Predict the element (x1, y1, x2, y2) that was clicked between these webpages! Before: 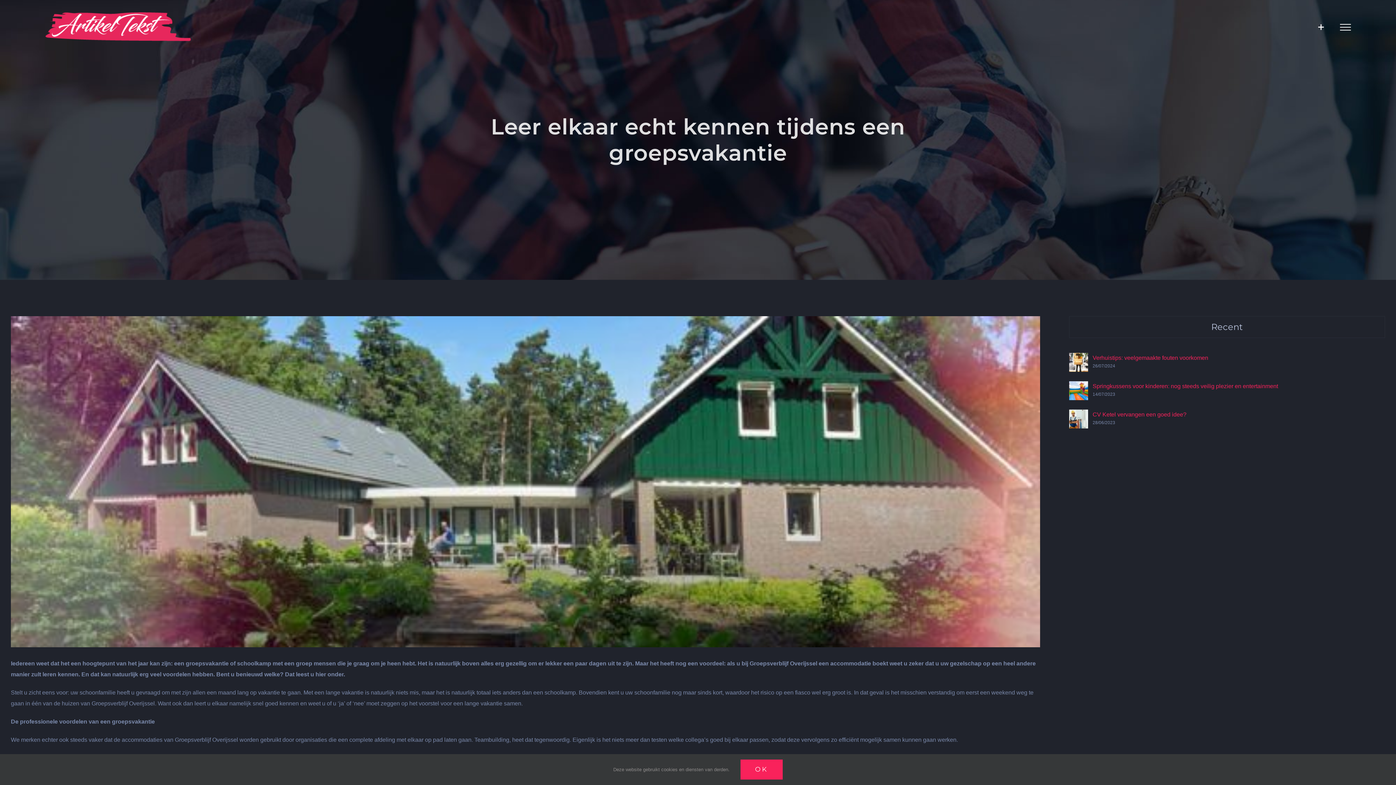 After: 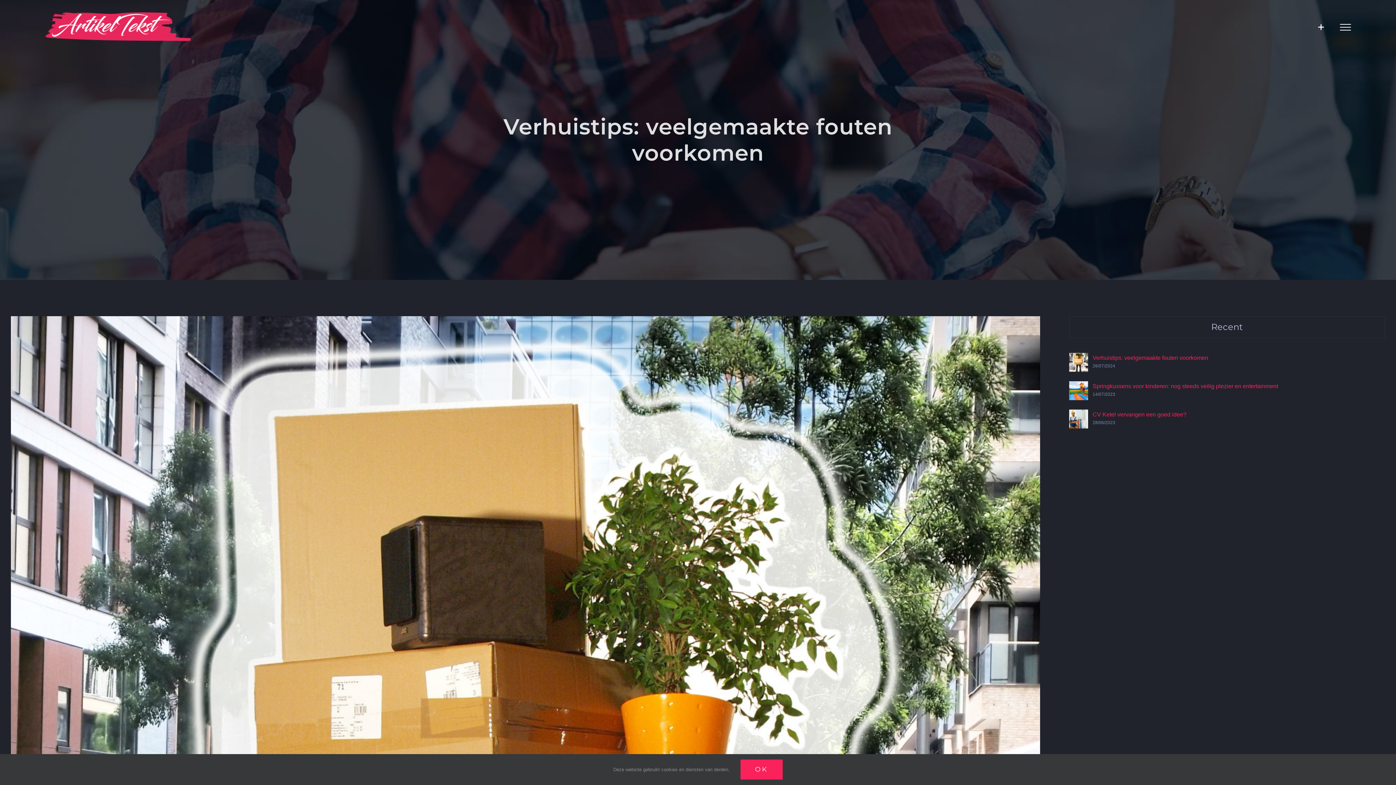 Action: bbox: (1069, 355, 1088, 361) label: Verhuistips: veelgemaakte fouten voorkomen